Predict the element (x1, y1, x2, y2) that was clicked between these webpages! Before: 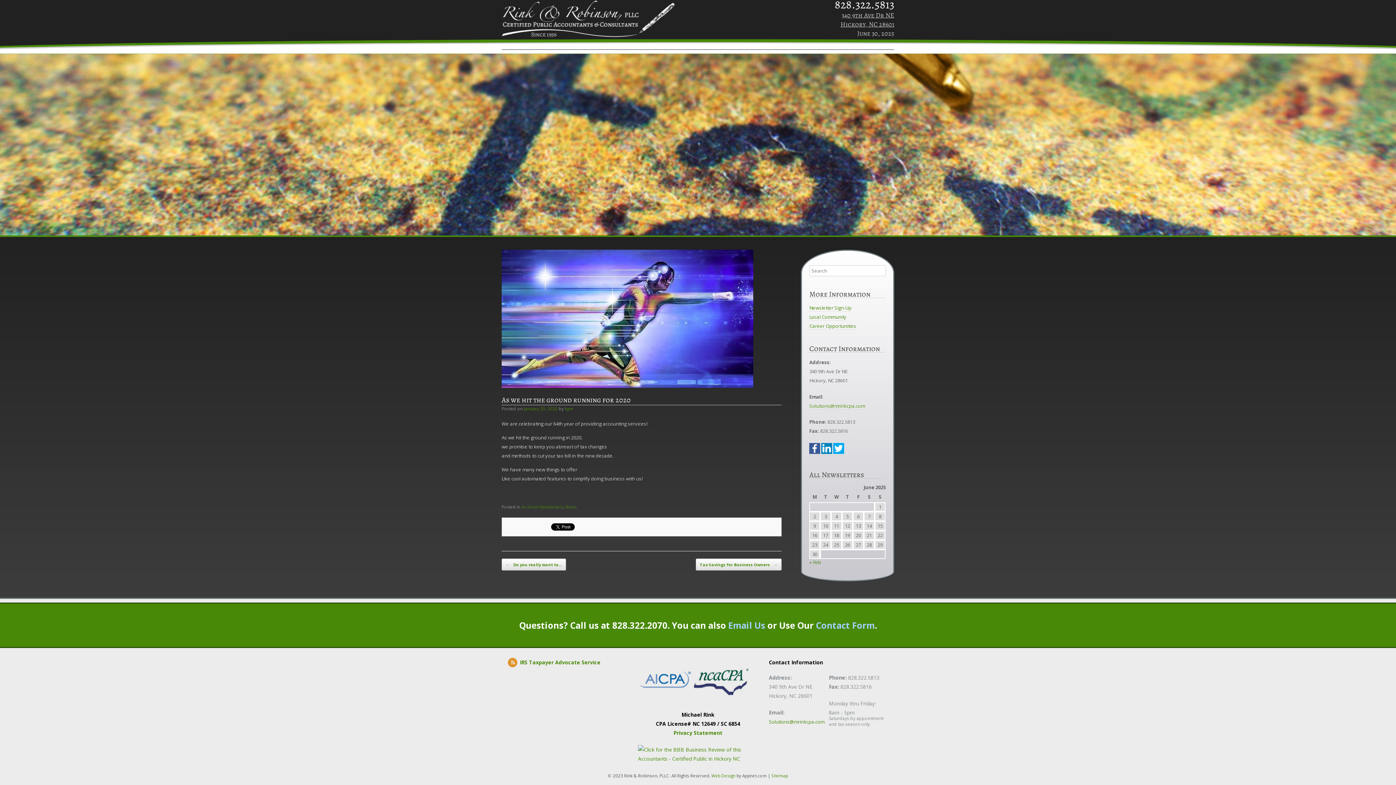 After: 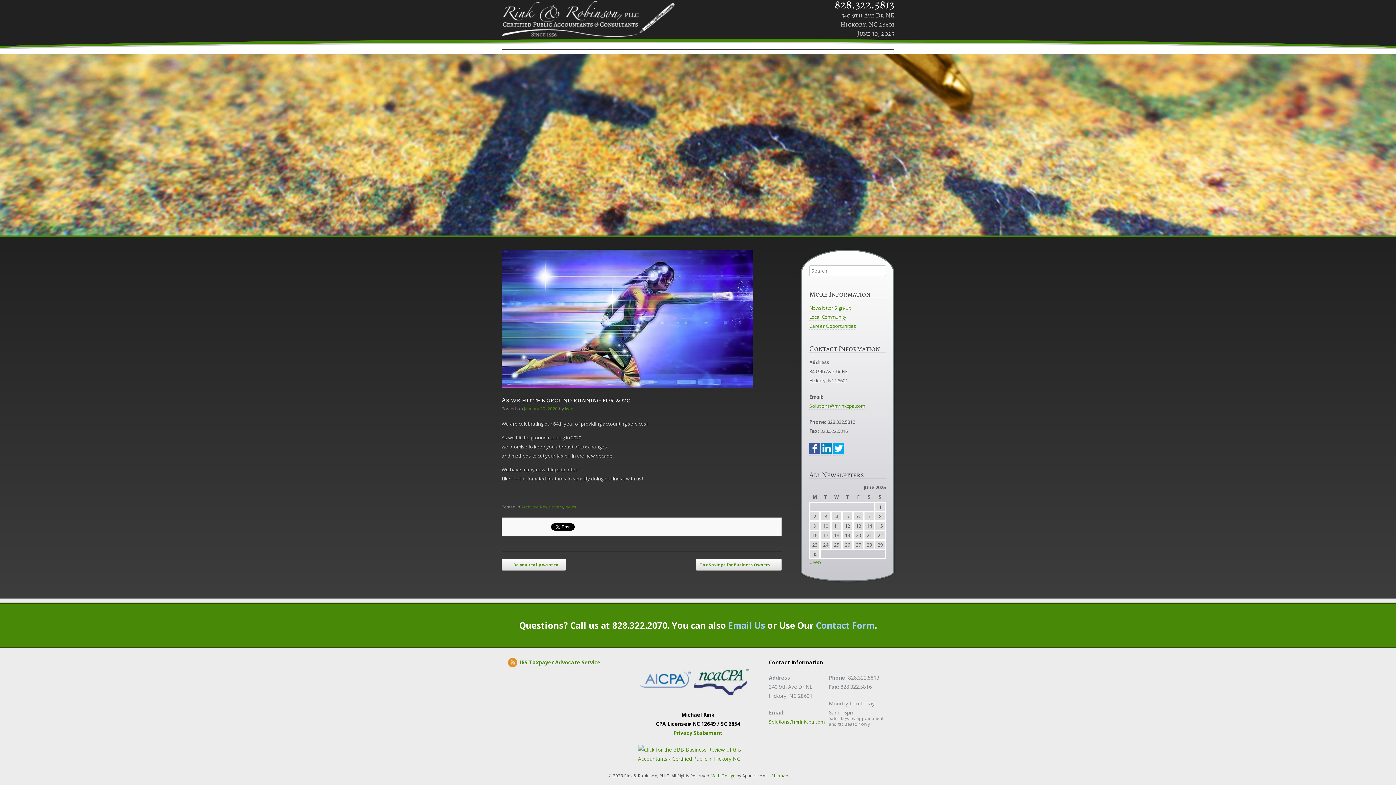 Action: bbox: (694, 694, 748, 701)